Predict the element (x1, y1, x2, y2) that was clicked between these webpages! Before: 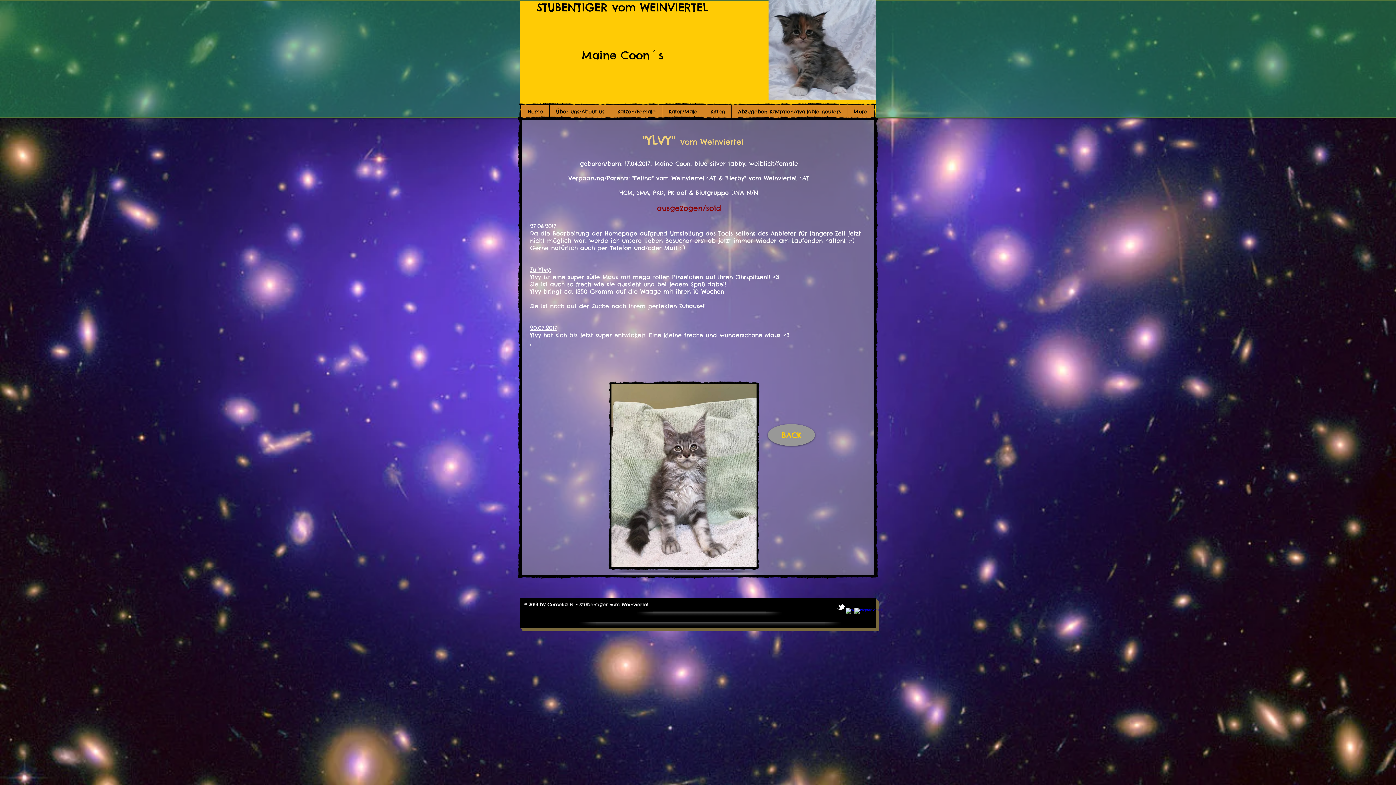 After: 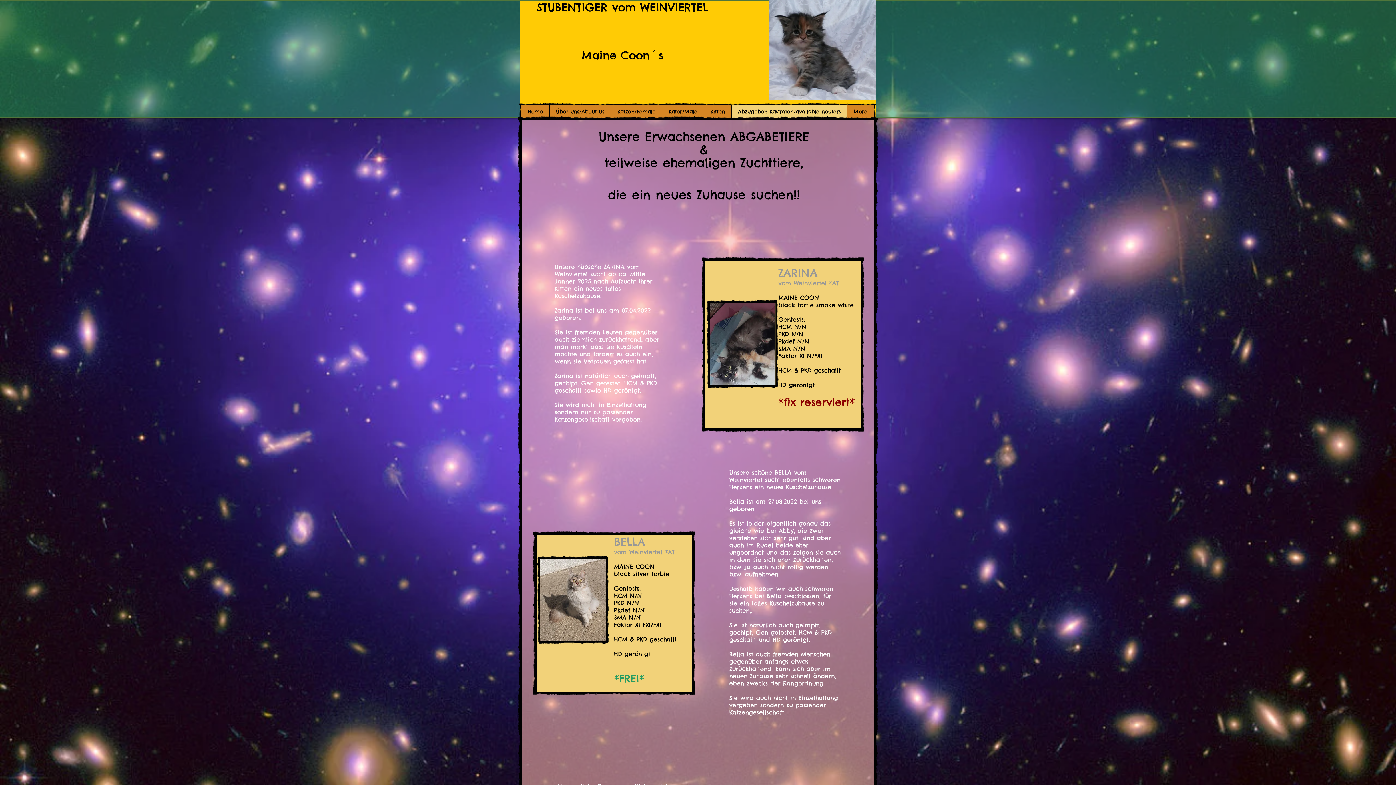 Action: label: Abzugeben Kastraten/available neuters bbox: (731, 105, 847, 117)